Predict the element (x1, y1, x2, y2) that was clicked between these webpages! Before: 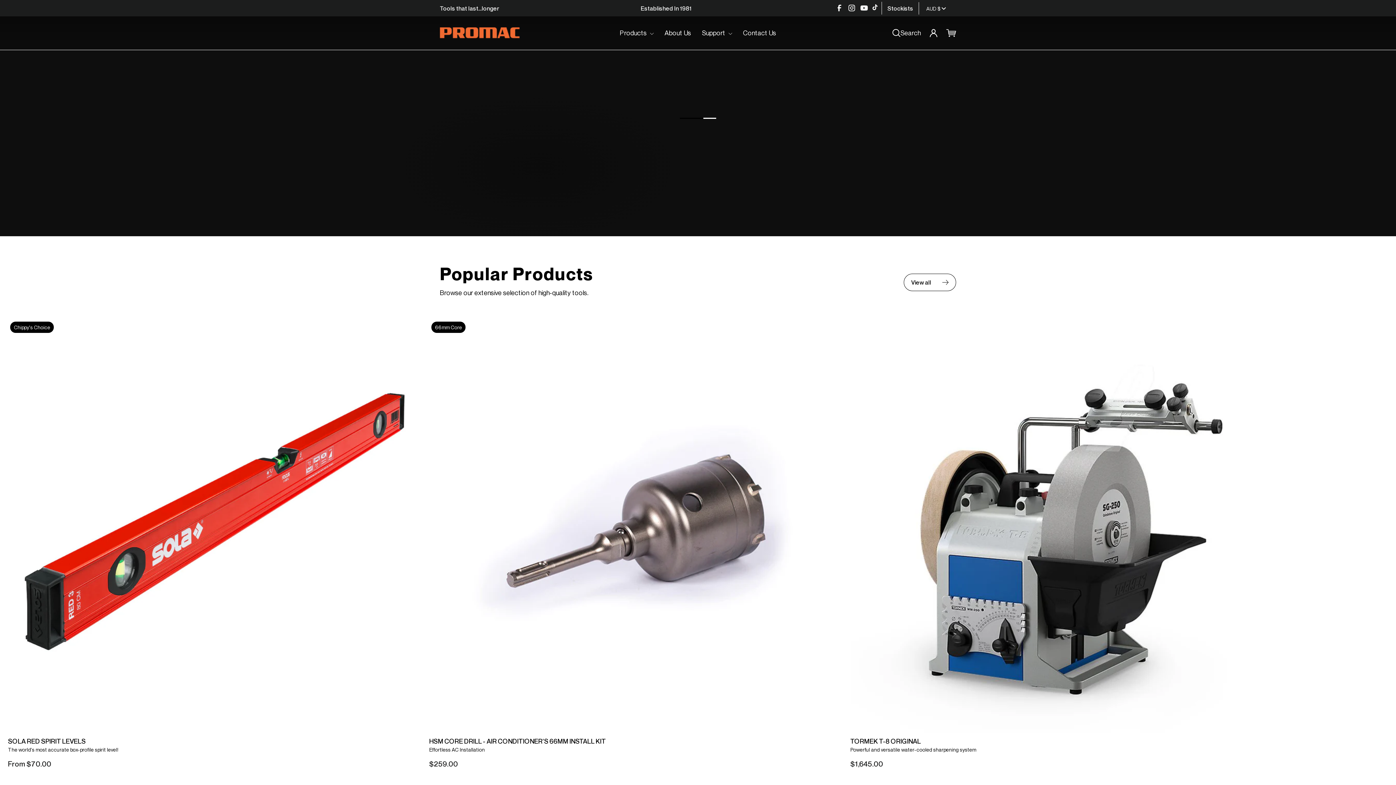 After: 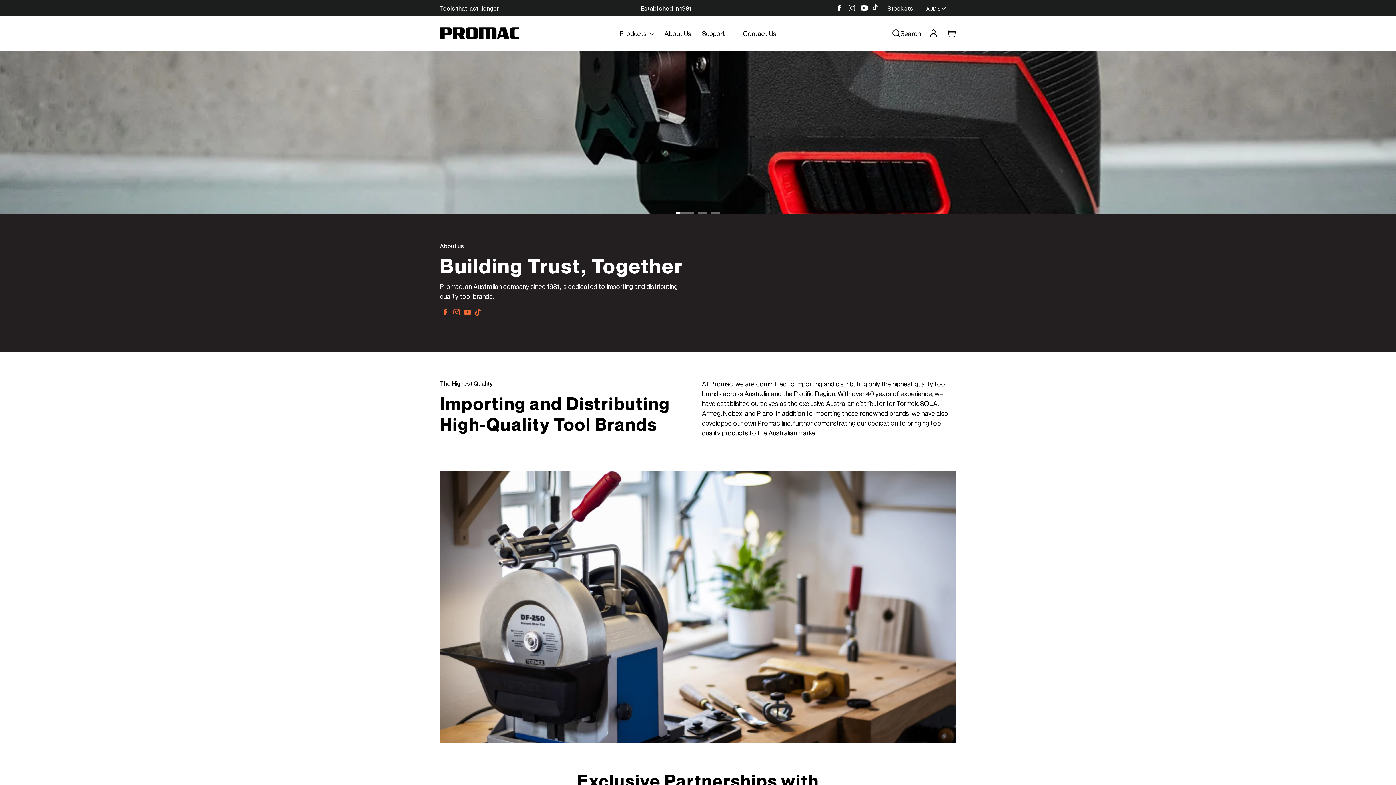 Action: bbox: (659, 25, 696, 40) label: About Us